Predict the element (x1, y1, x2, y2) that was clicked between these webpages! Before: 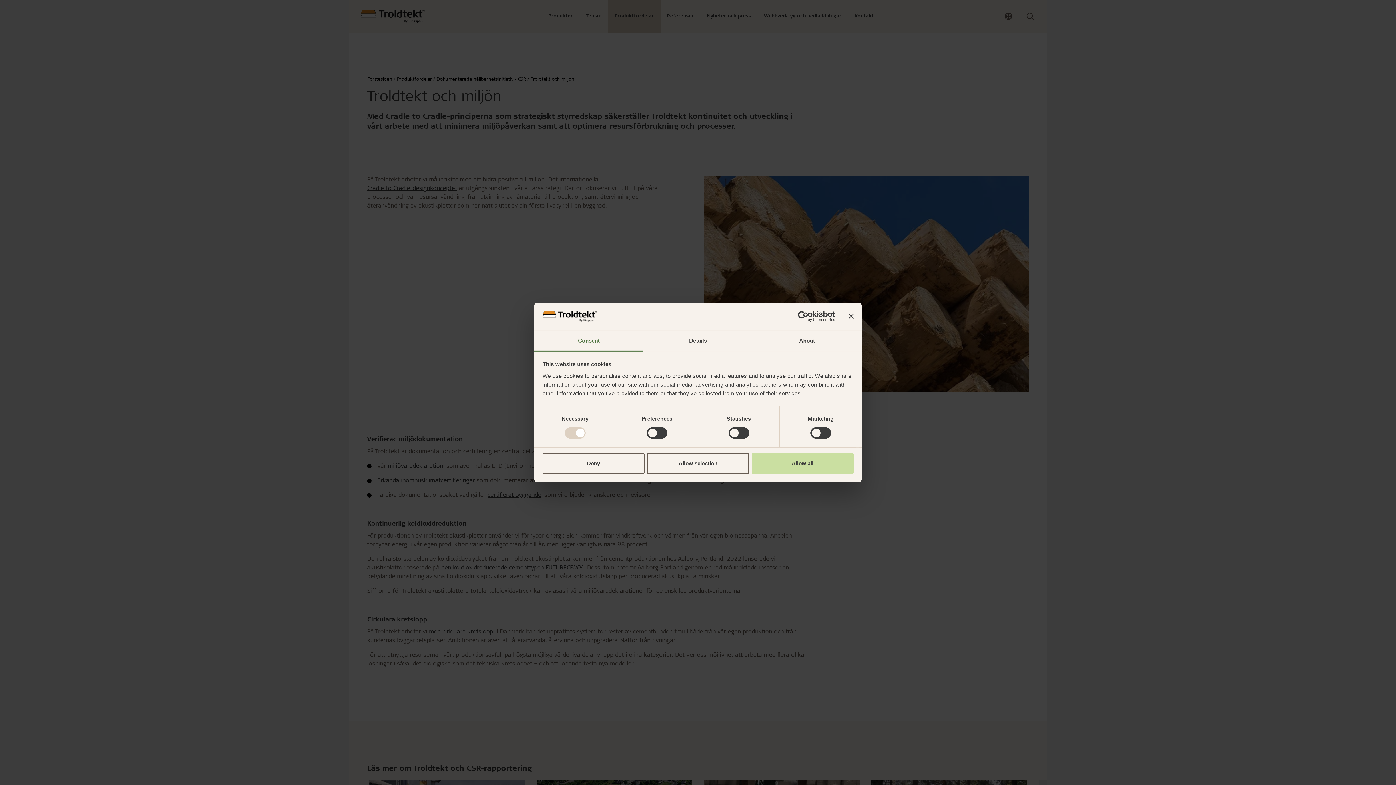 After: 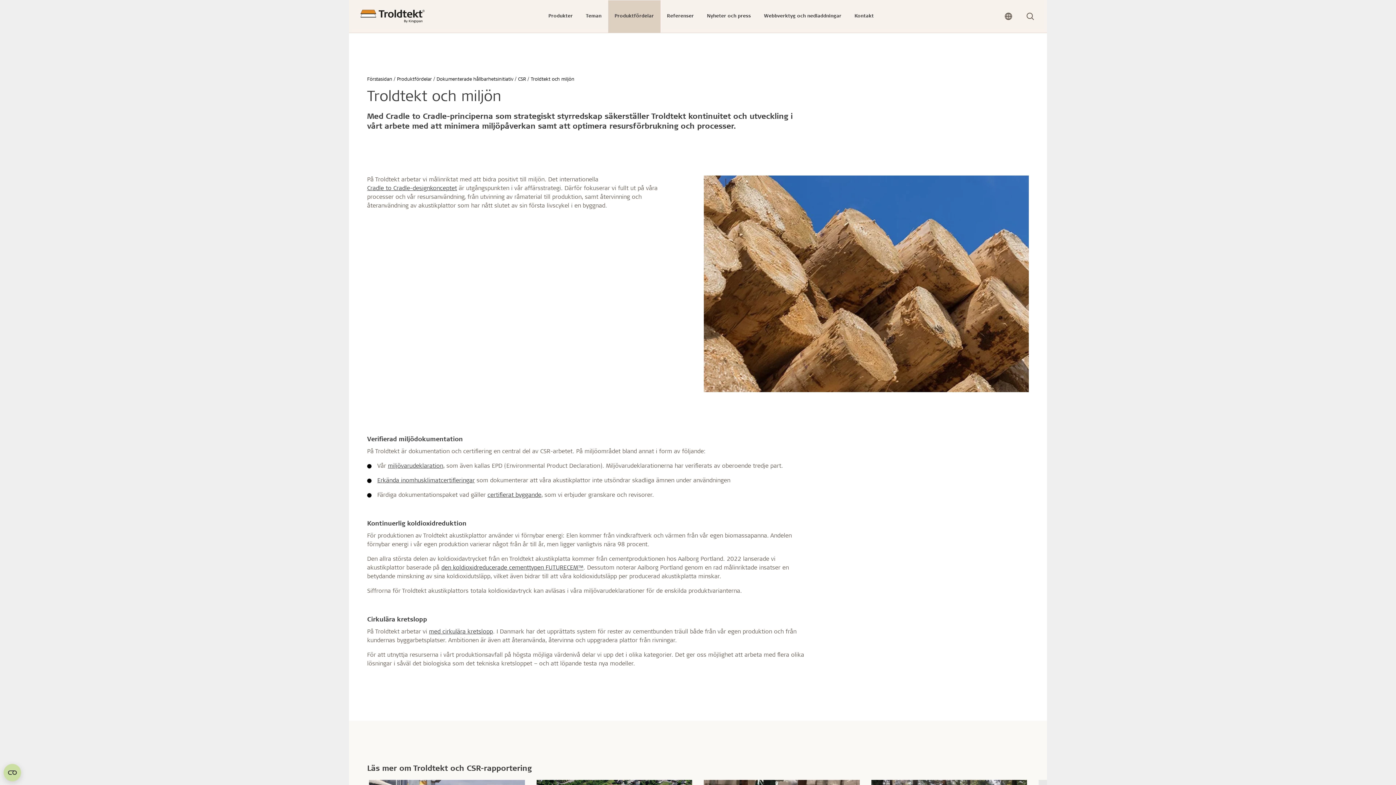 Action: label: Deny bbox: (542, 453, 644, 474)